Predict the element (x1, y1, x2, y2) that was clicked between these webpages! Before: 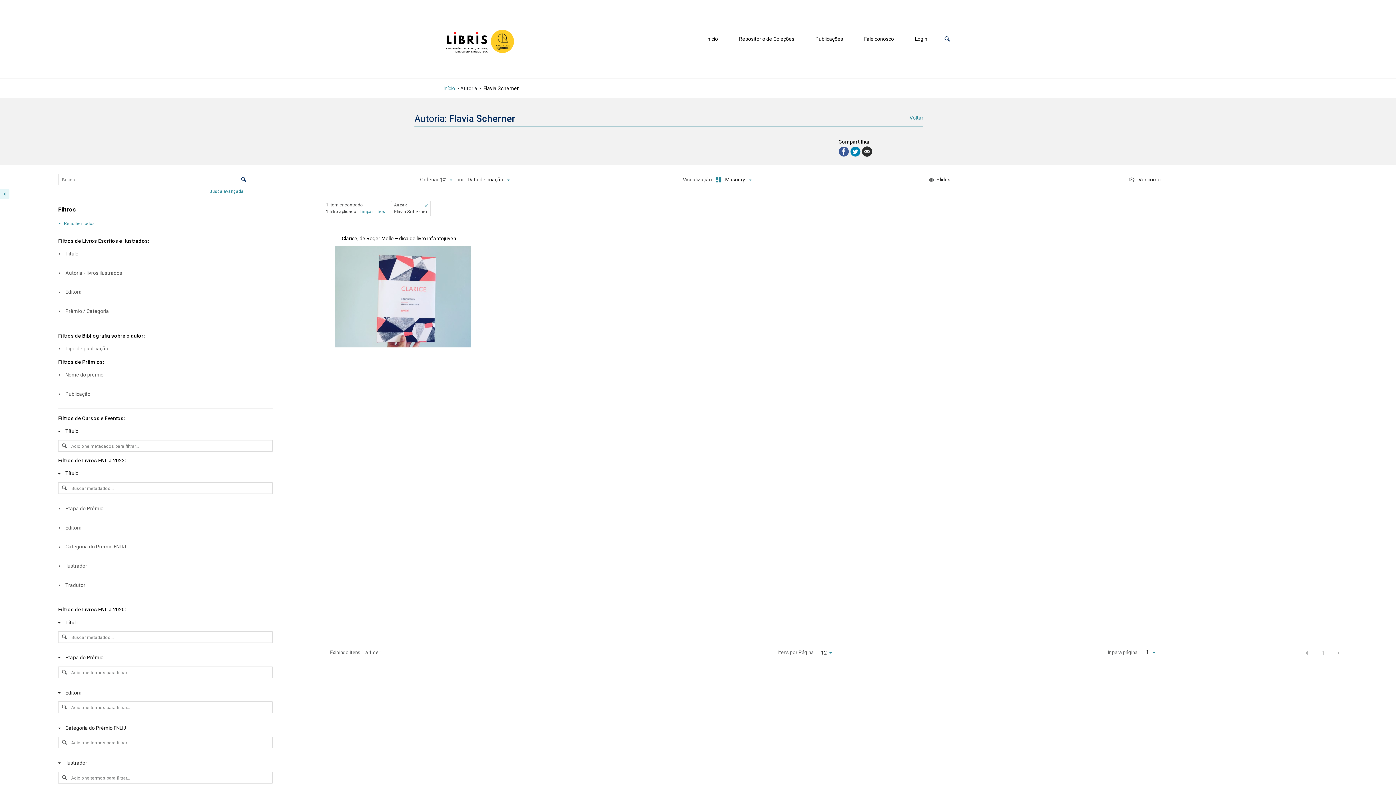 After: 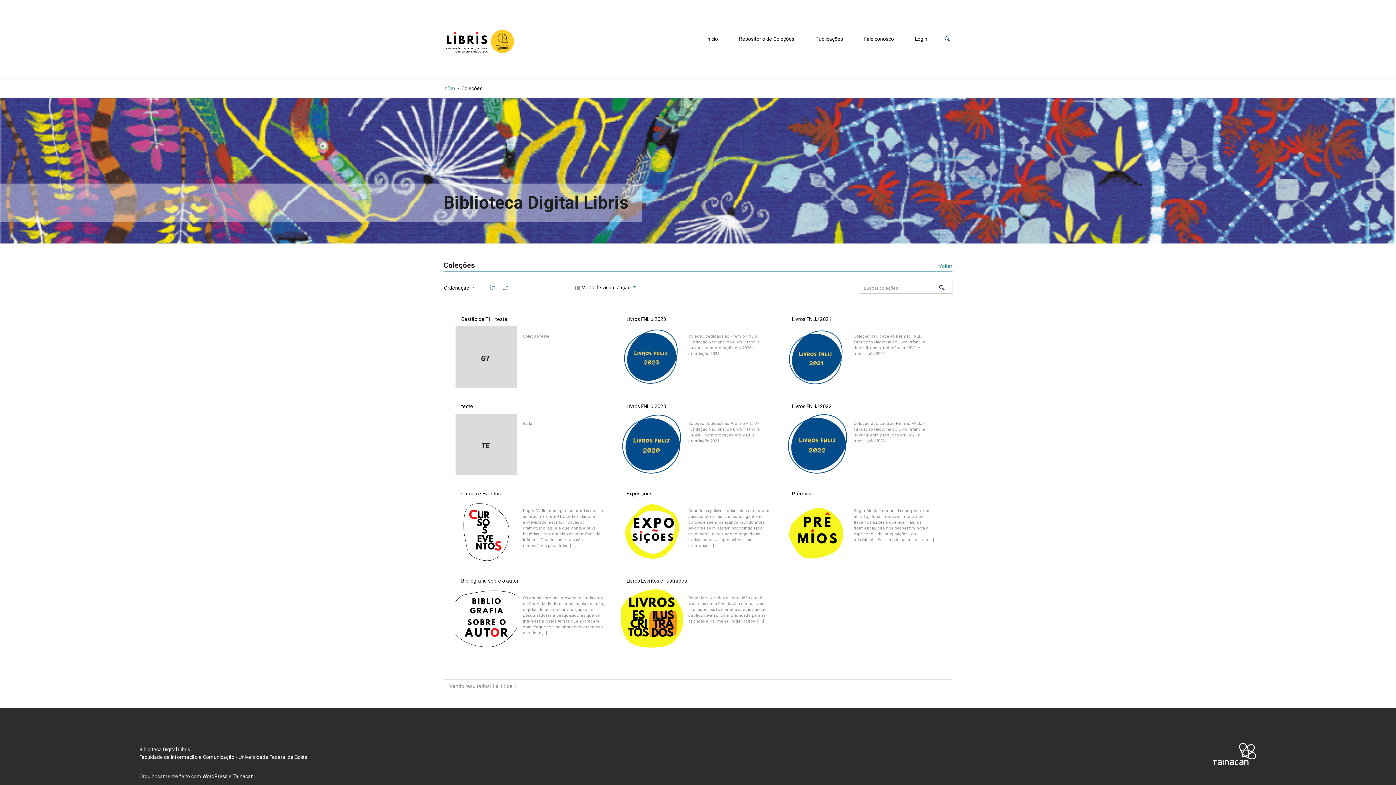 Action: label: Repositório de Coleções bbox: (736, 32, 797, 45)